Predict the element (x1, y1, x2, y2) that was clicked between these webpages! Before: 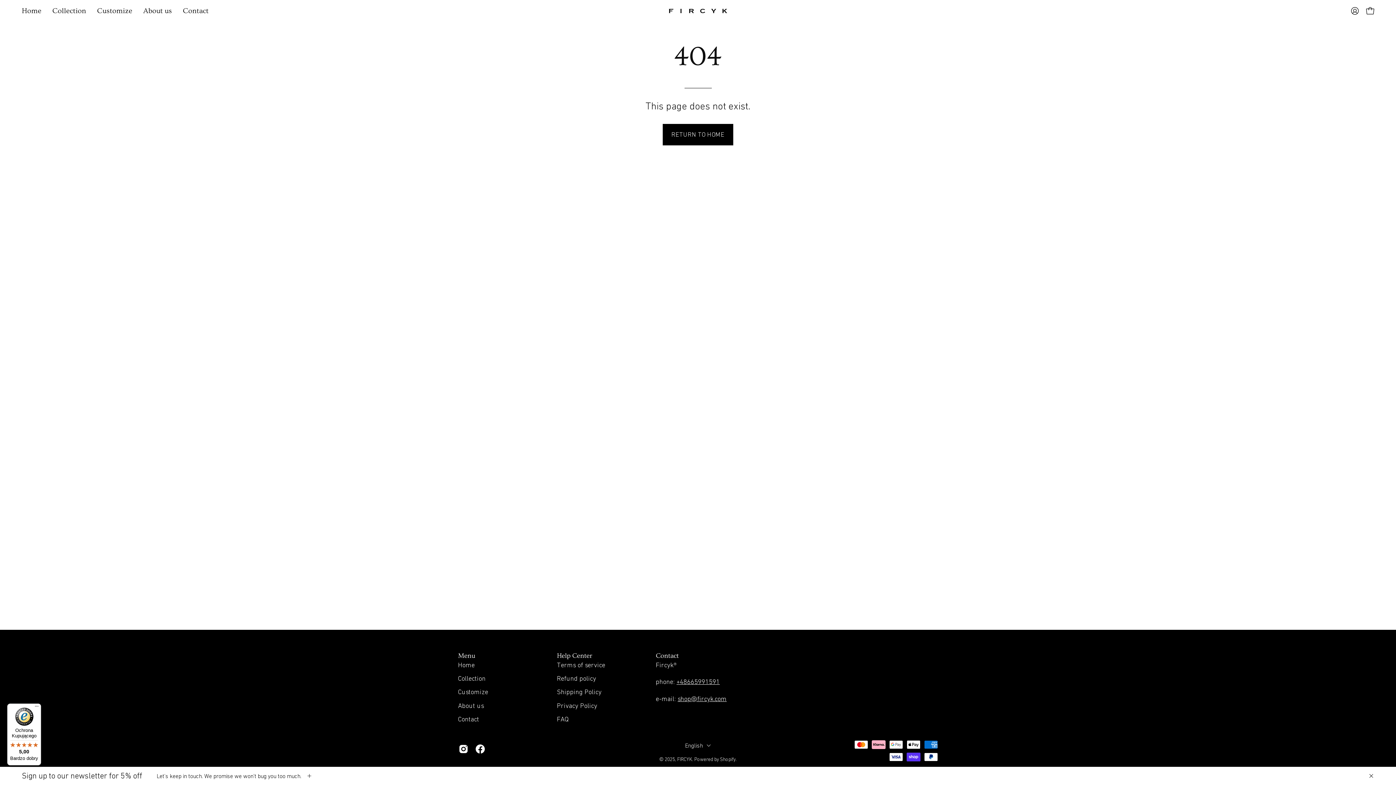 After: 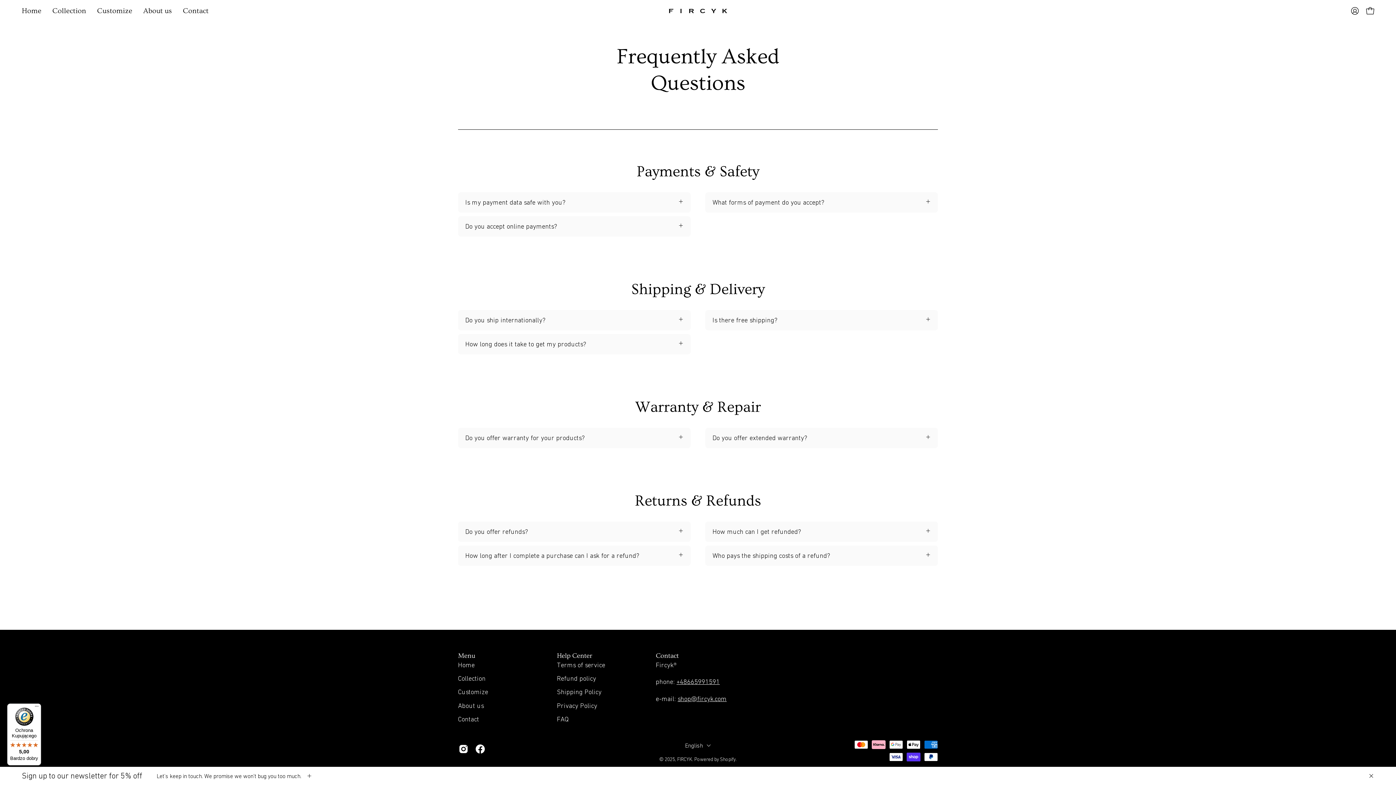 Action: bbox: (557, 715, 568, 723) label: FAQ